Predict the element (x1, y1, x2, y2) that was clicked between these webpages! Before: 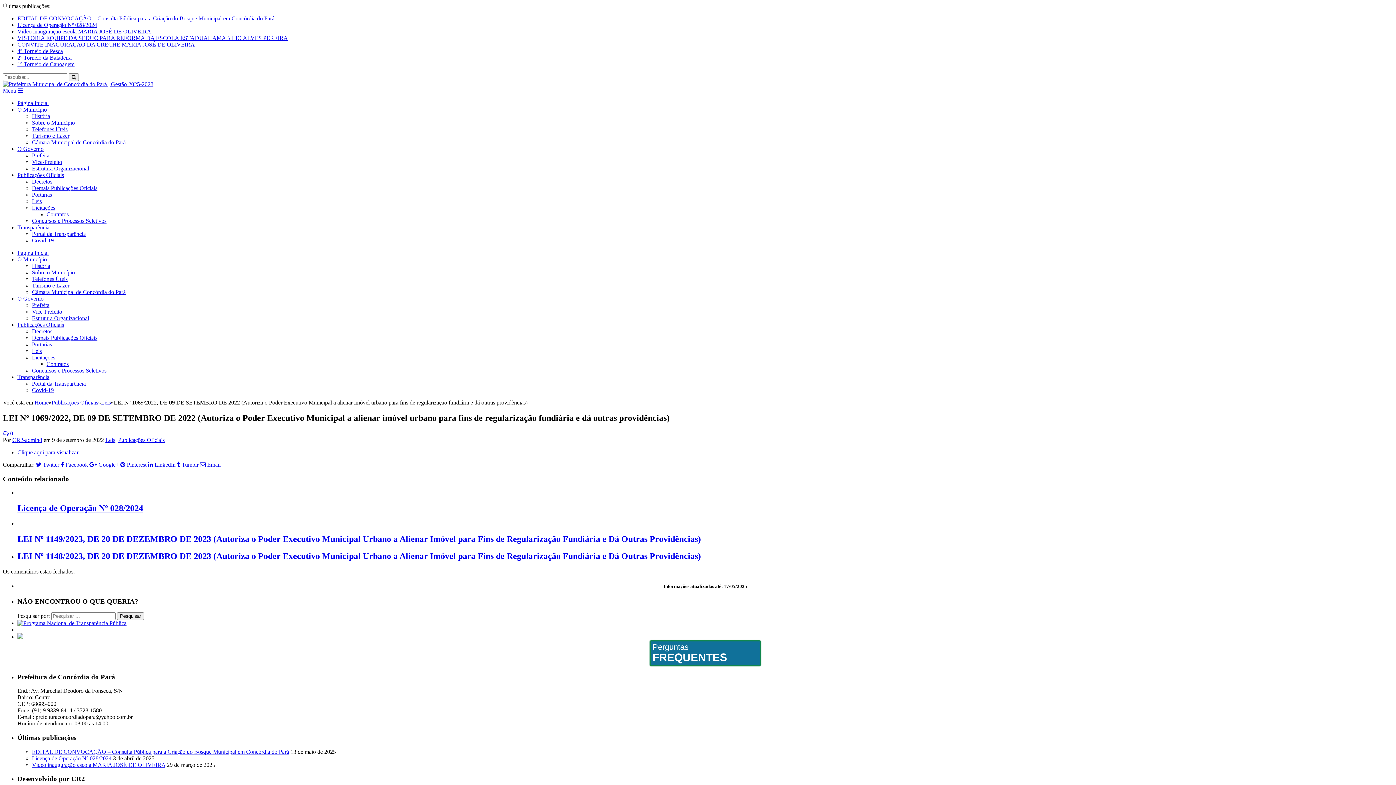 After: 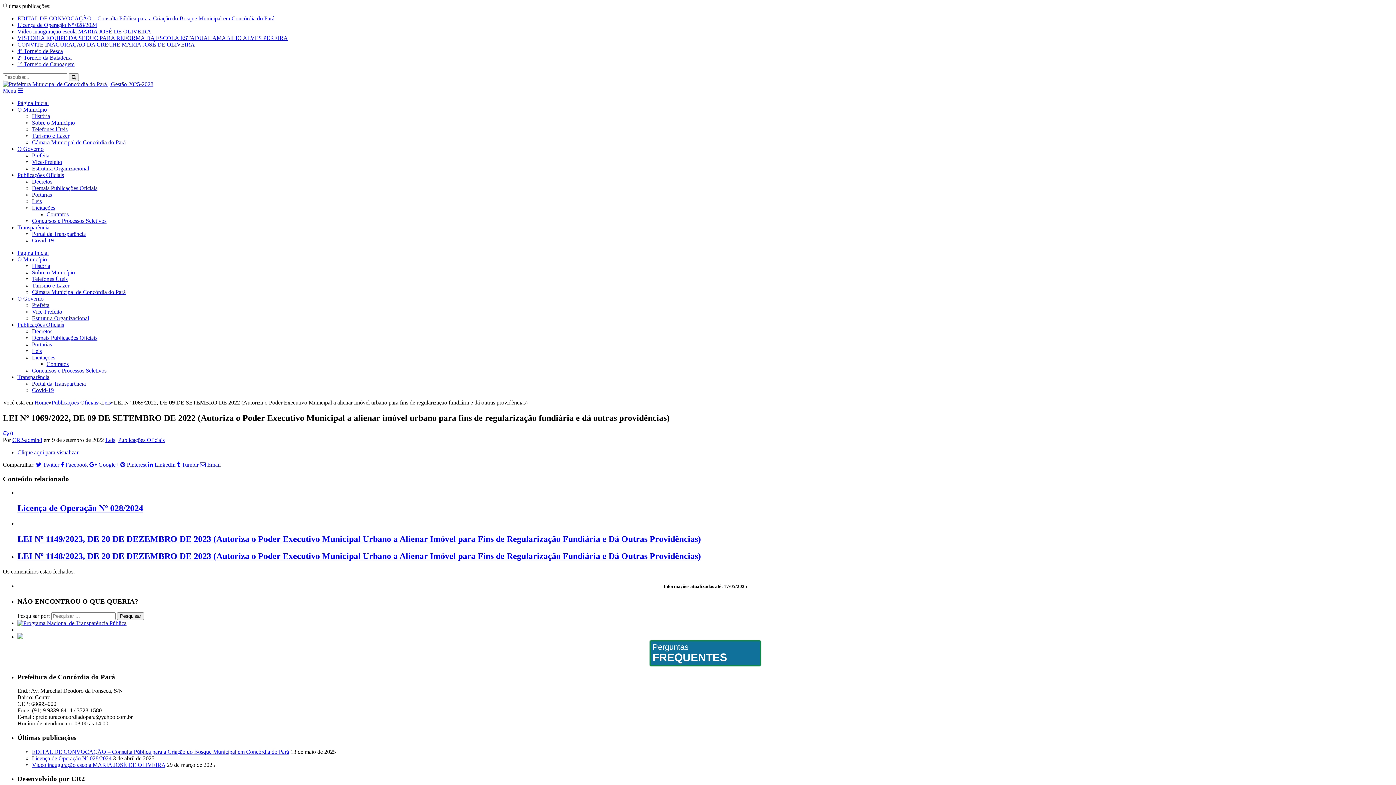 Action: bbox: (2, 87, 22, 93) label: Menu 